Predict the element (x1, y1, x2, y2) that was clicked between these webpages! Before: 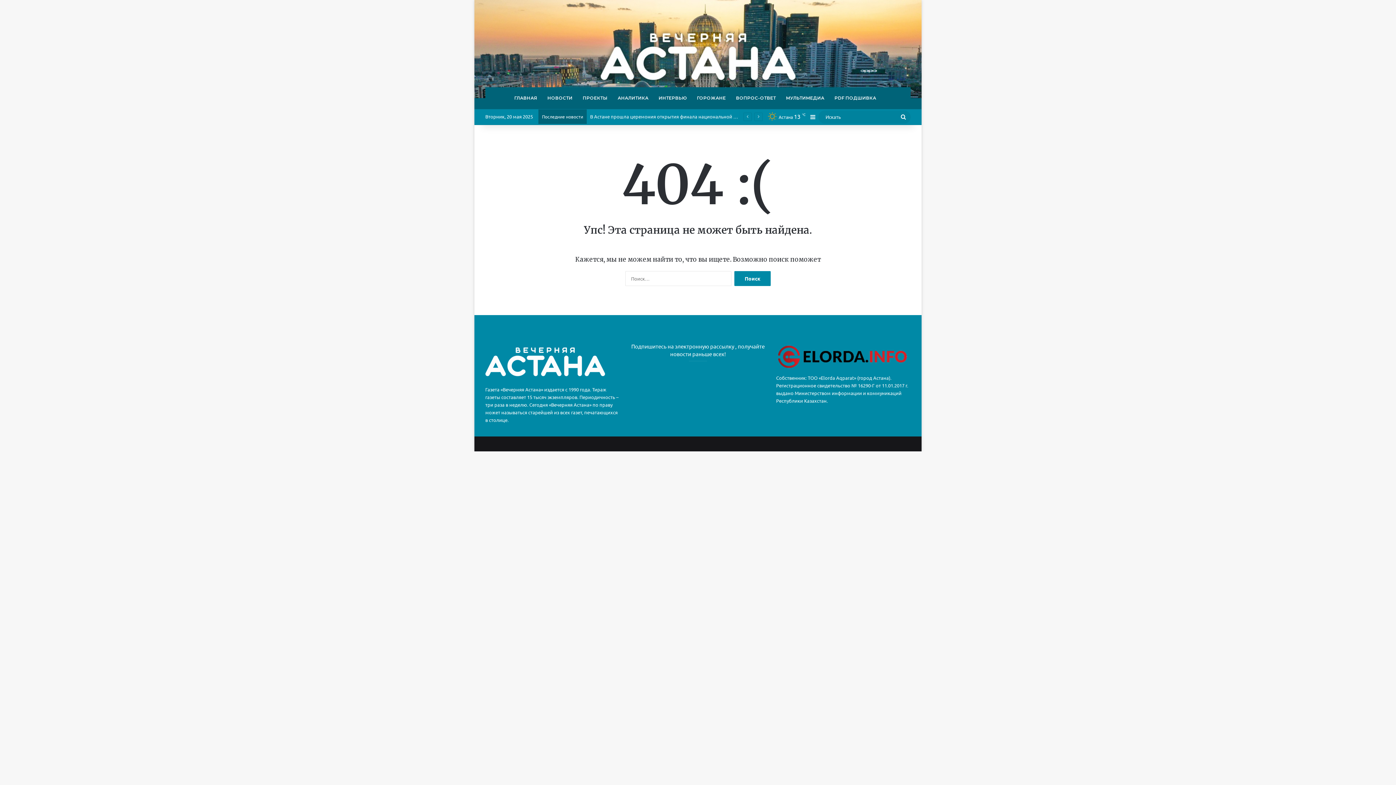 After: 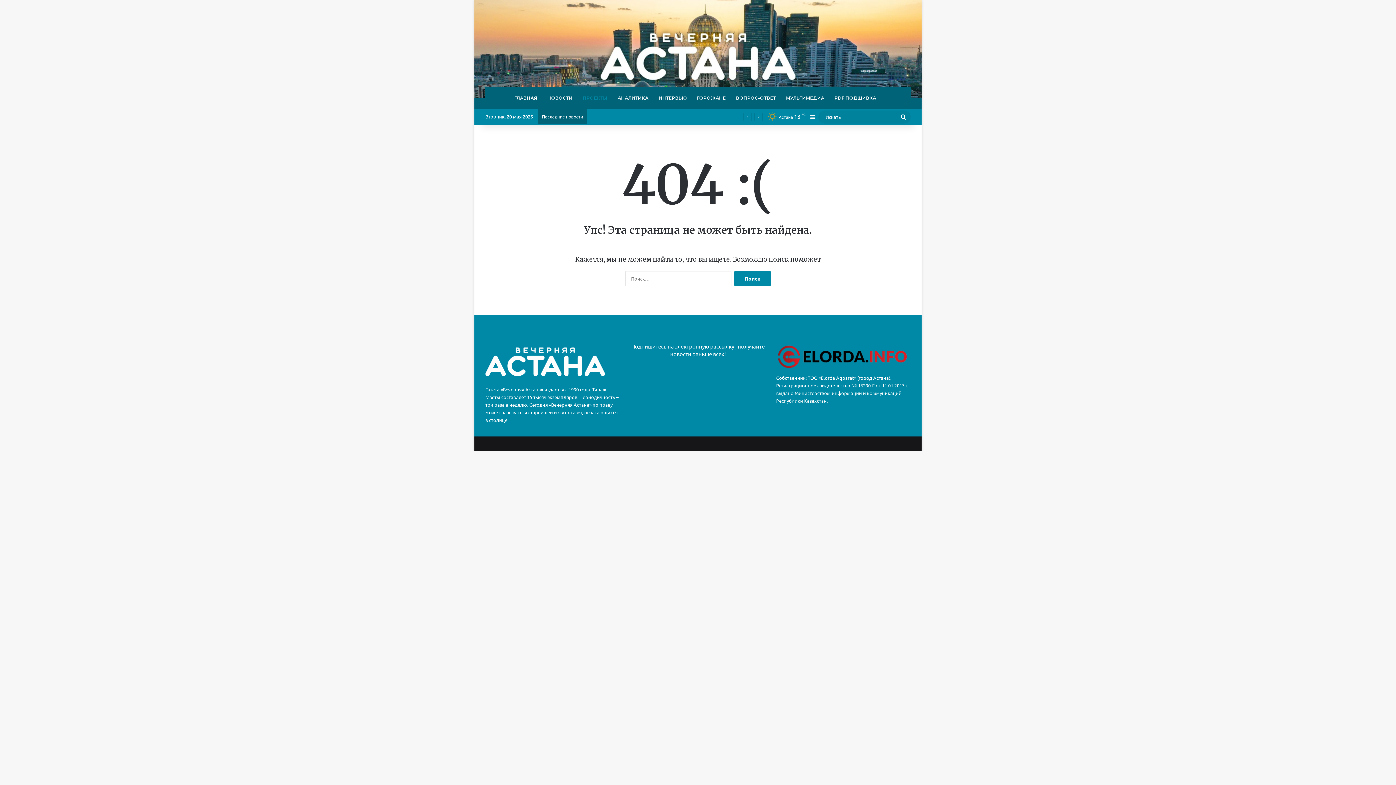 Action: label: ПРОЕКТЫ bbox: (577, 87, 612, 109)